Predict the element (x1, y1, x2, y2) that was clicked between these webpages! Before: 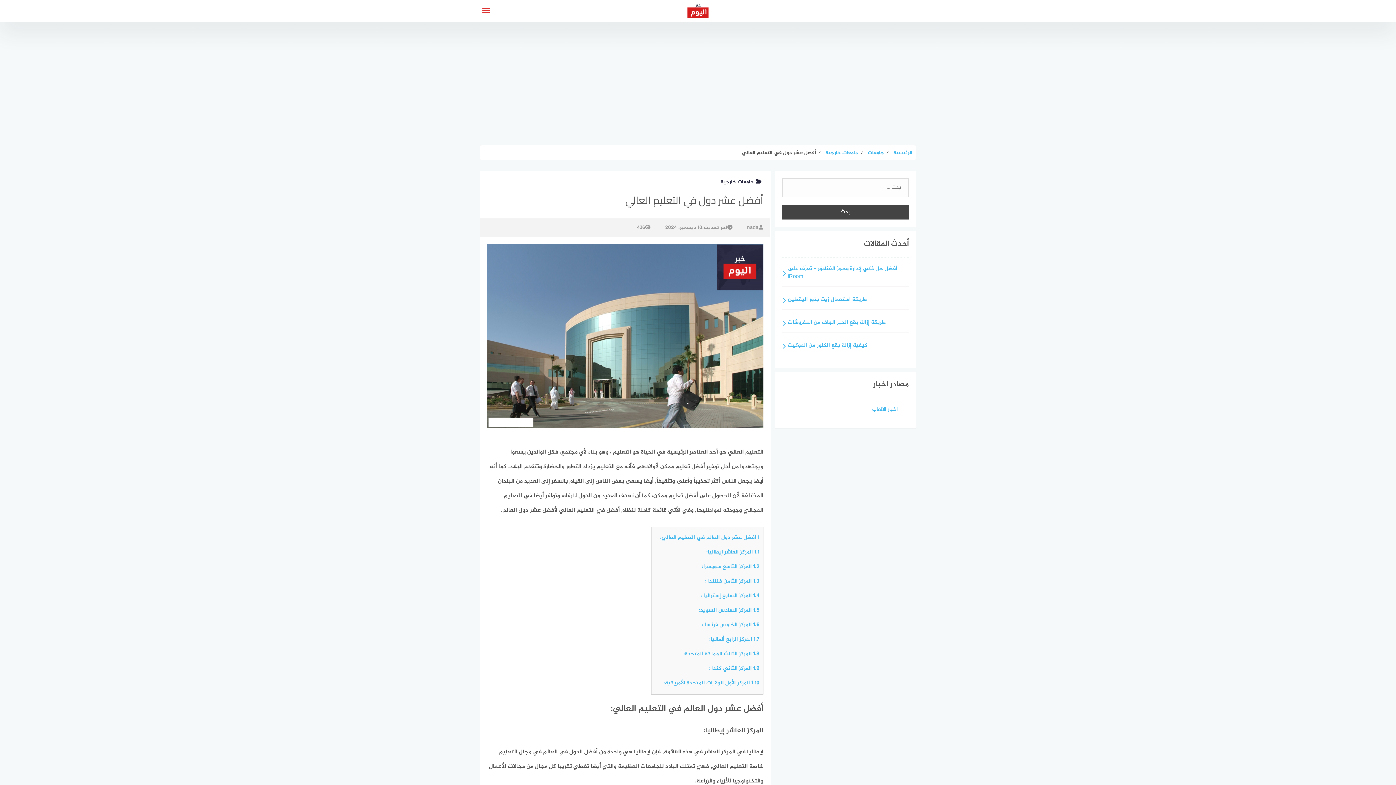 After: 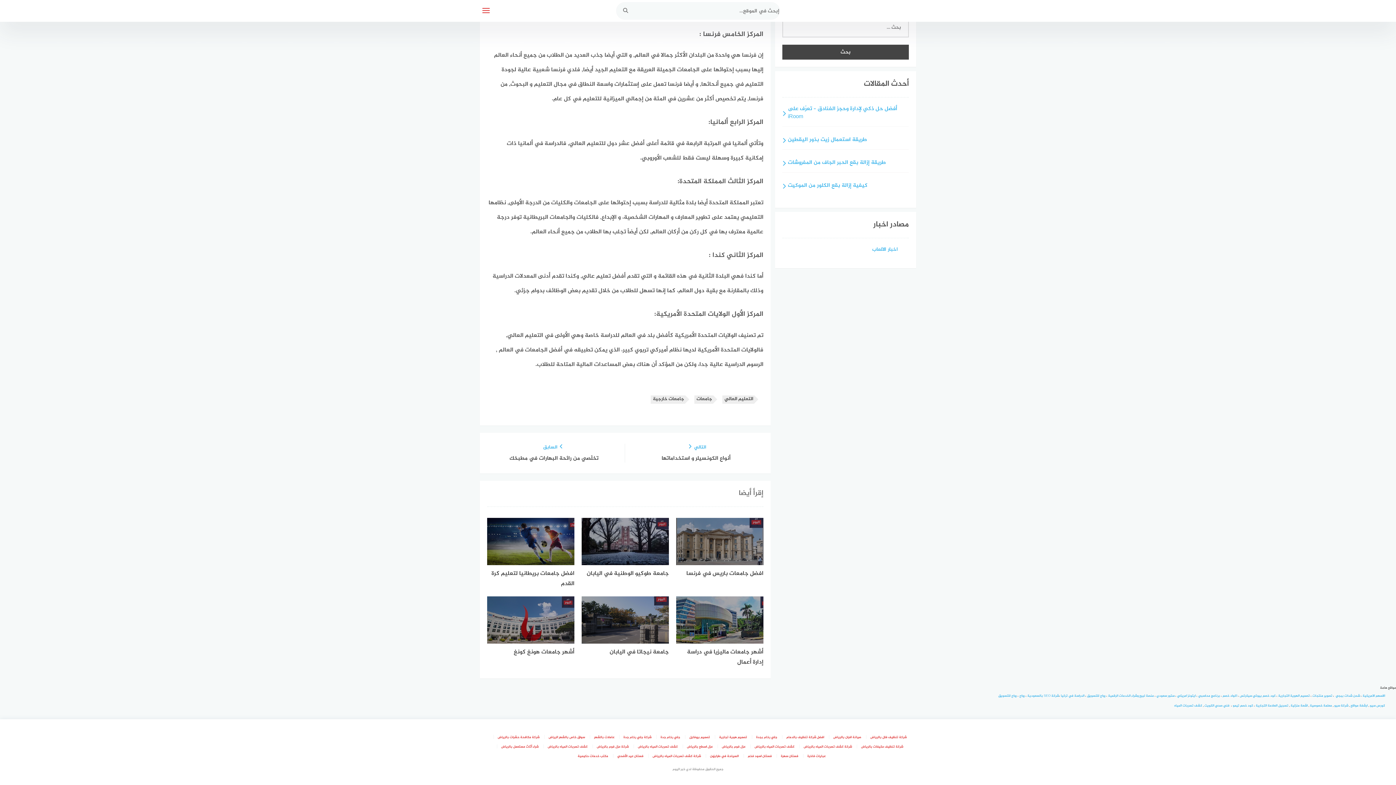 Action: bbox: (708, 664, 759, 673) label: 1.9 المركز الثاني كندا :